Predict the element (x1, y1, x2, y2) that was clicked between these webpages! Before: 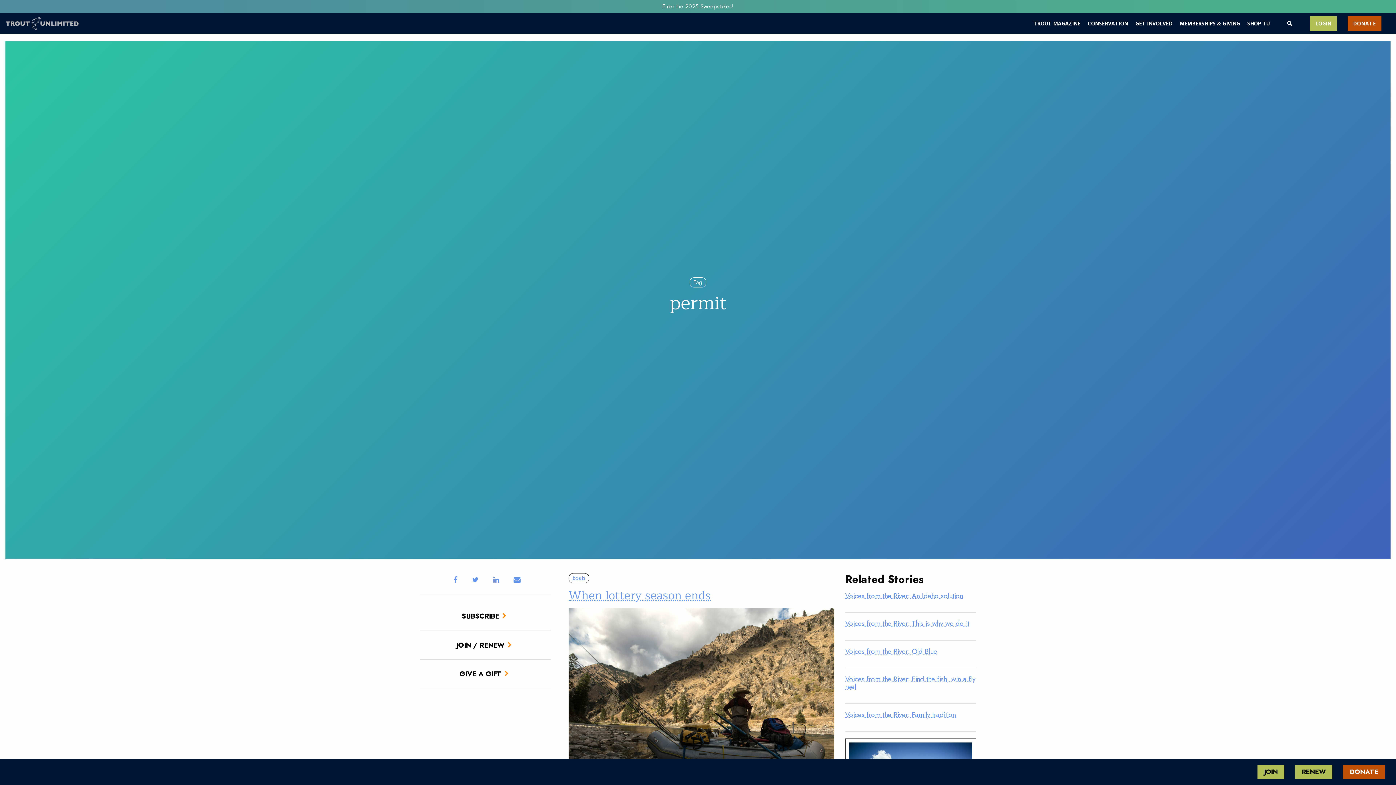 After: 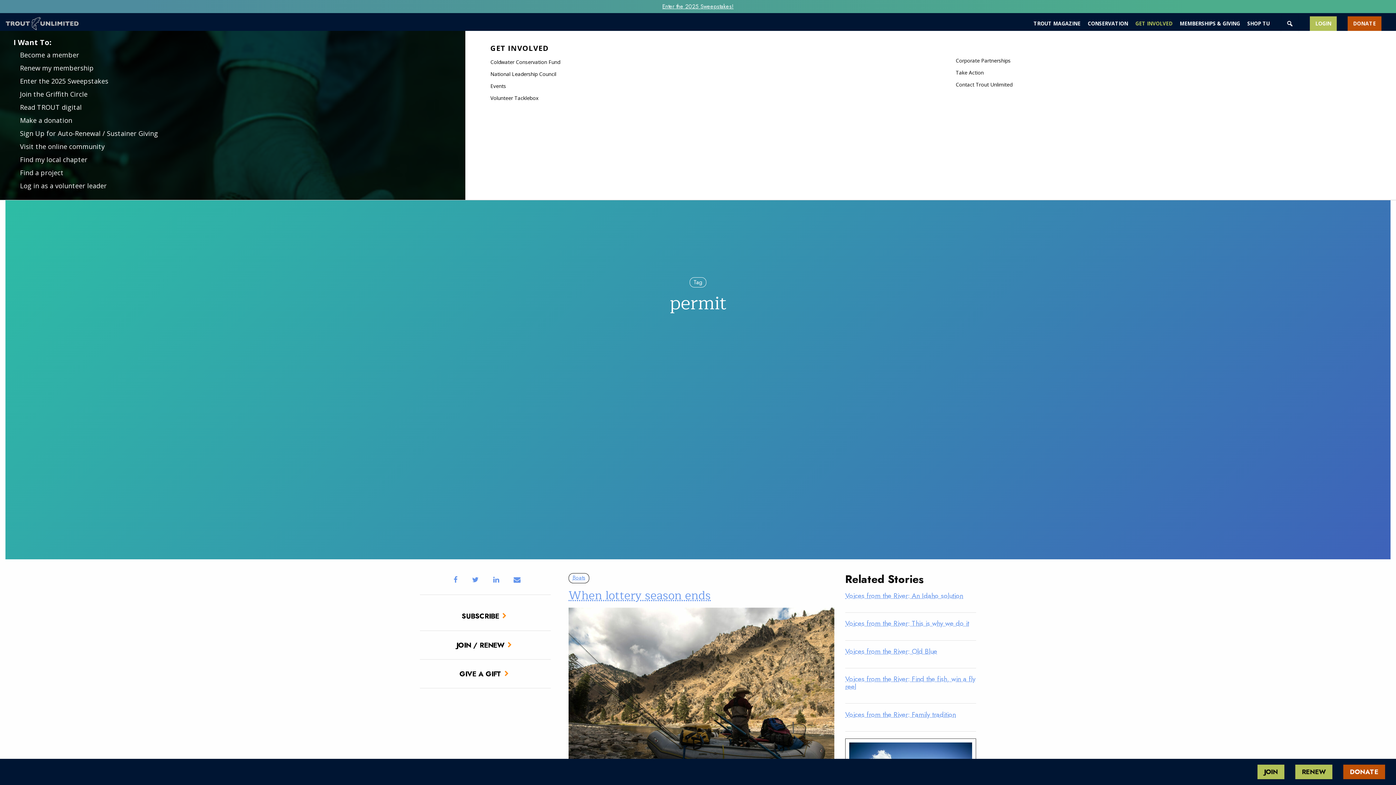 Action: bbox: (1135, 16, 1174, 30) label: GET INVOLVED